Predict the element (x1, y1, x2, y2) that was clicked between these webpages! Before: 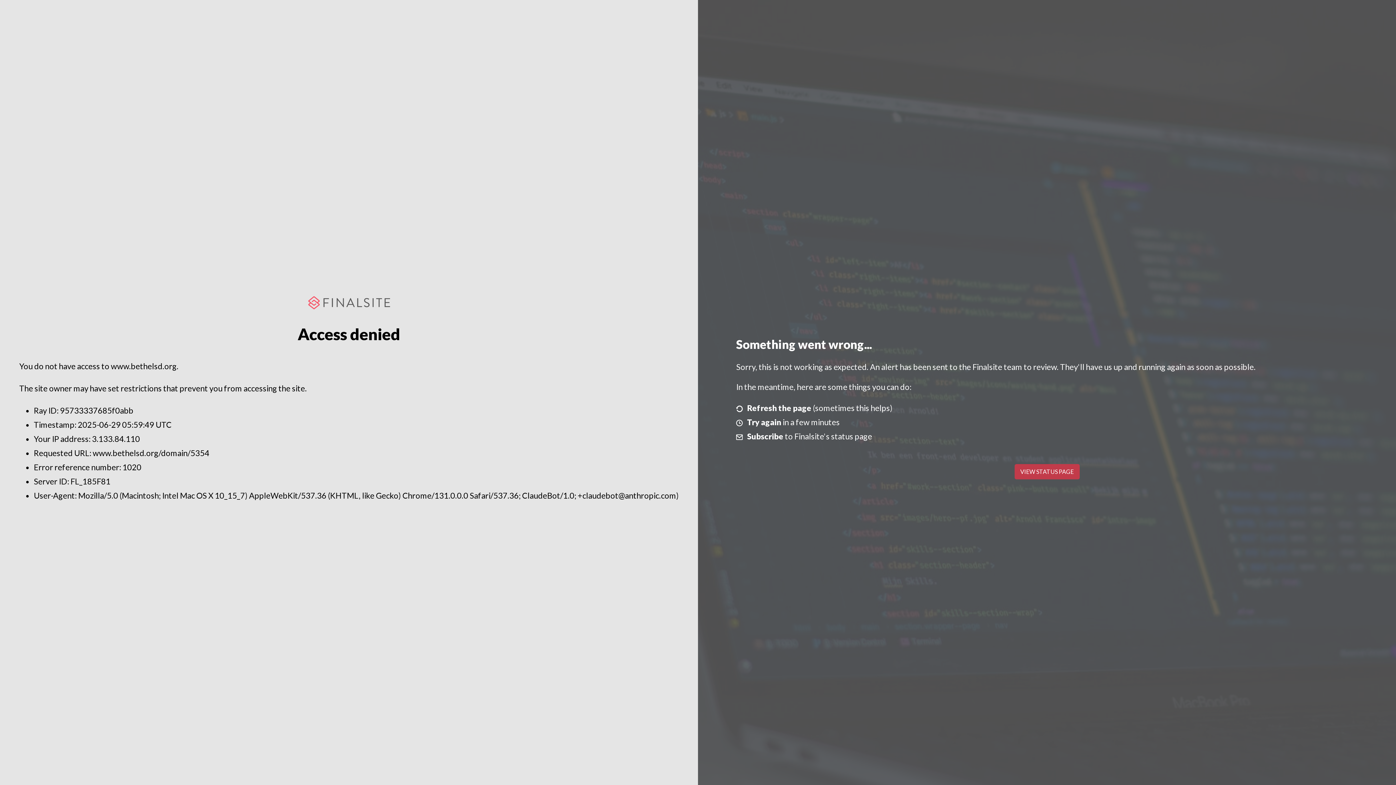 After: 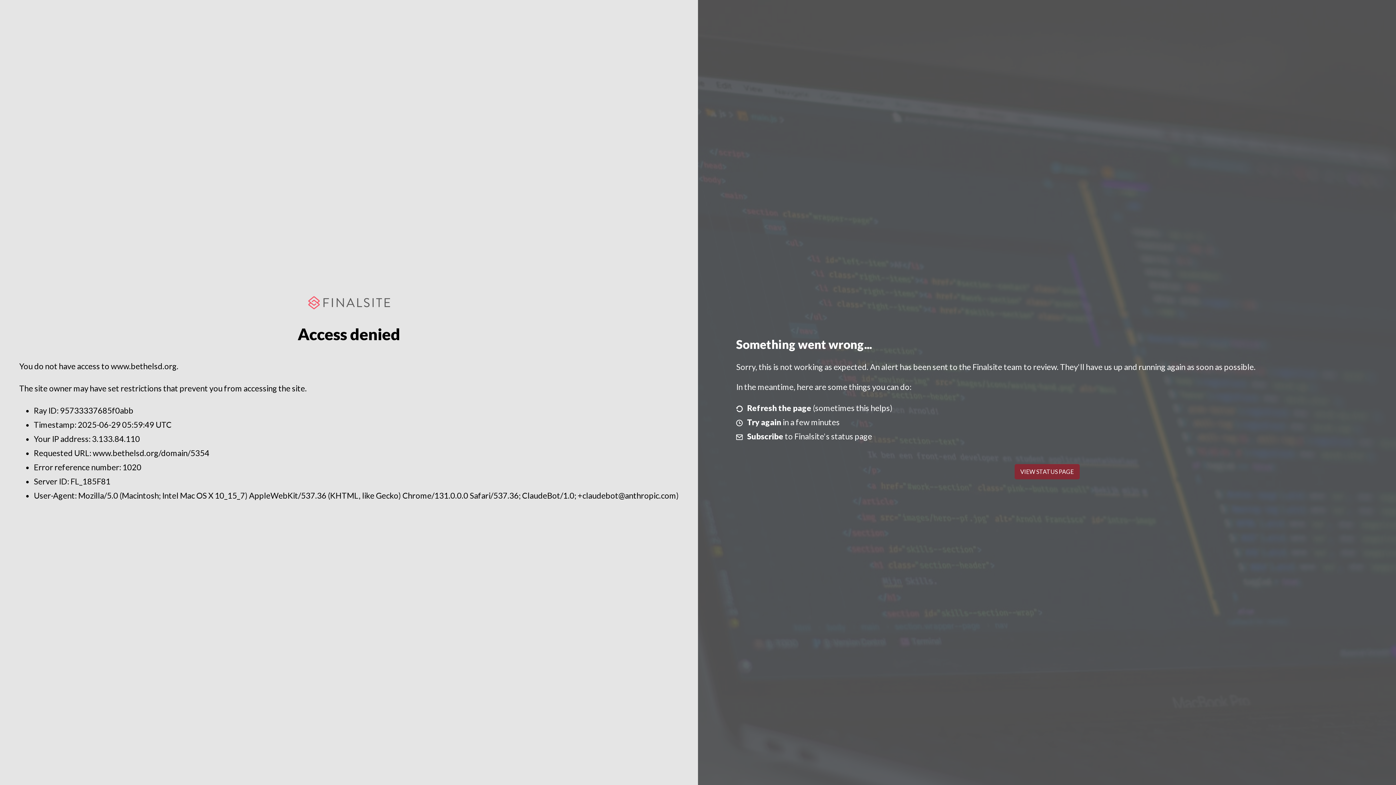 Action: label: VIEW STATUS PAGE bbox: (1014, 464, 1079, 479)